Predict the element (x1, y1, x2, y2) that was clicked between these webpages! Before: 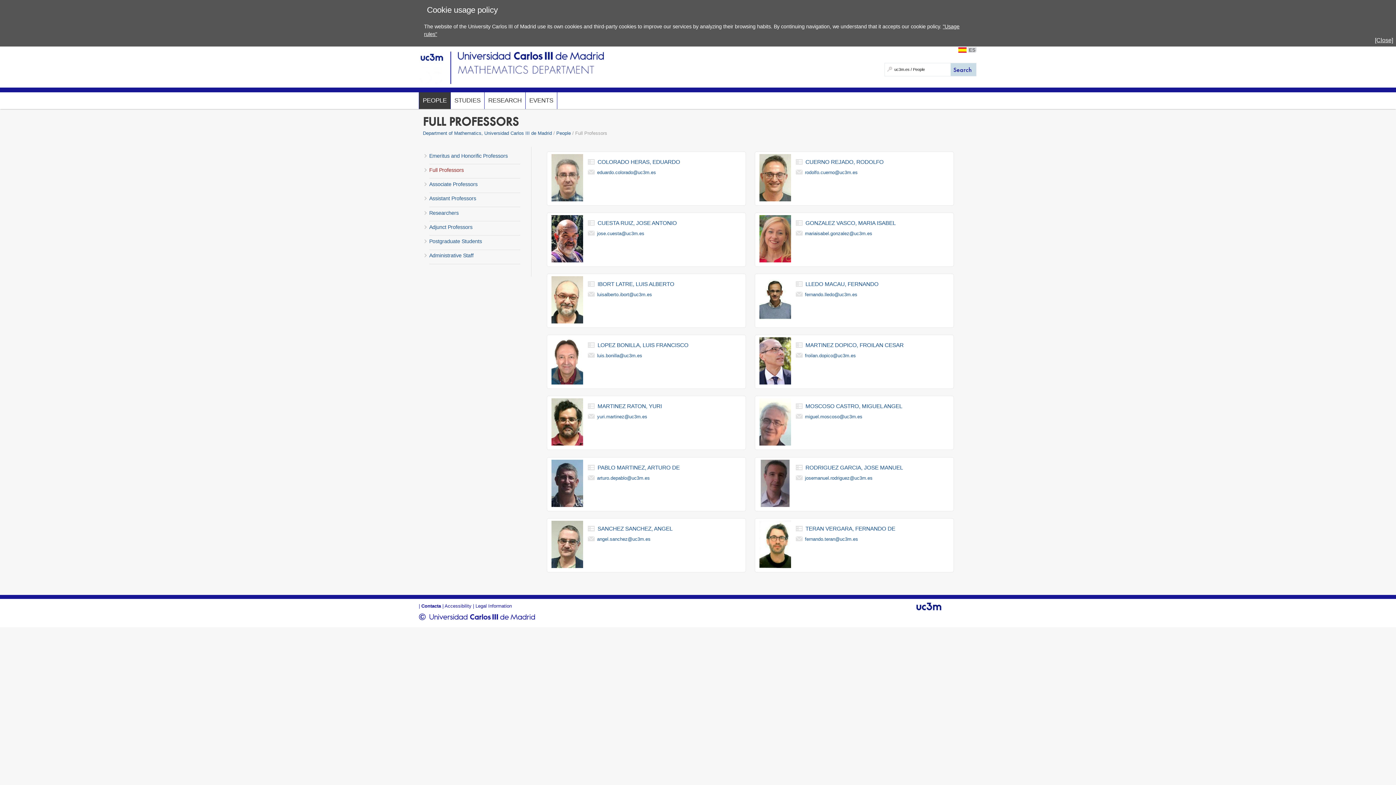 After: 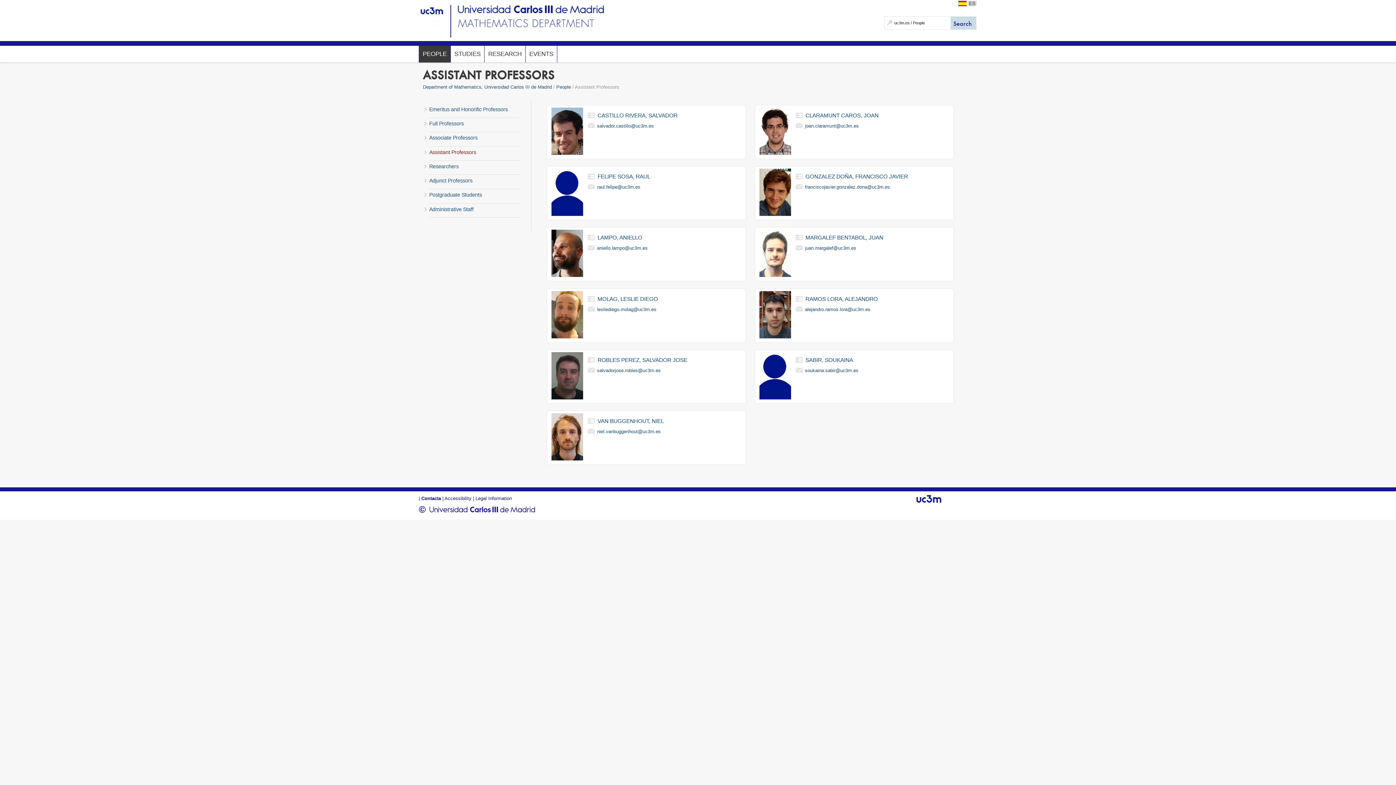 Action: label: Assistant Professors bbox: (429, 195, 476, 201)